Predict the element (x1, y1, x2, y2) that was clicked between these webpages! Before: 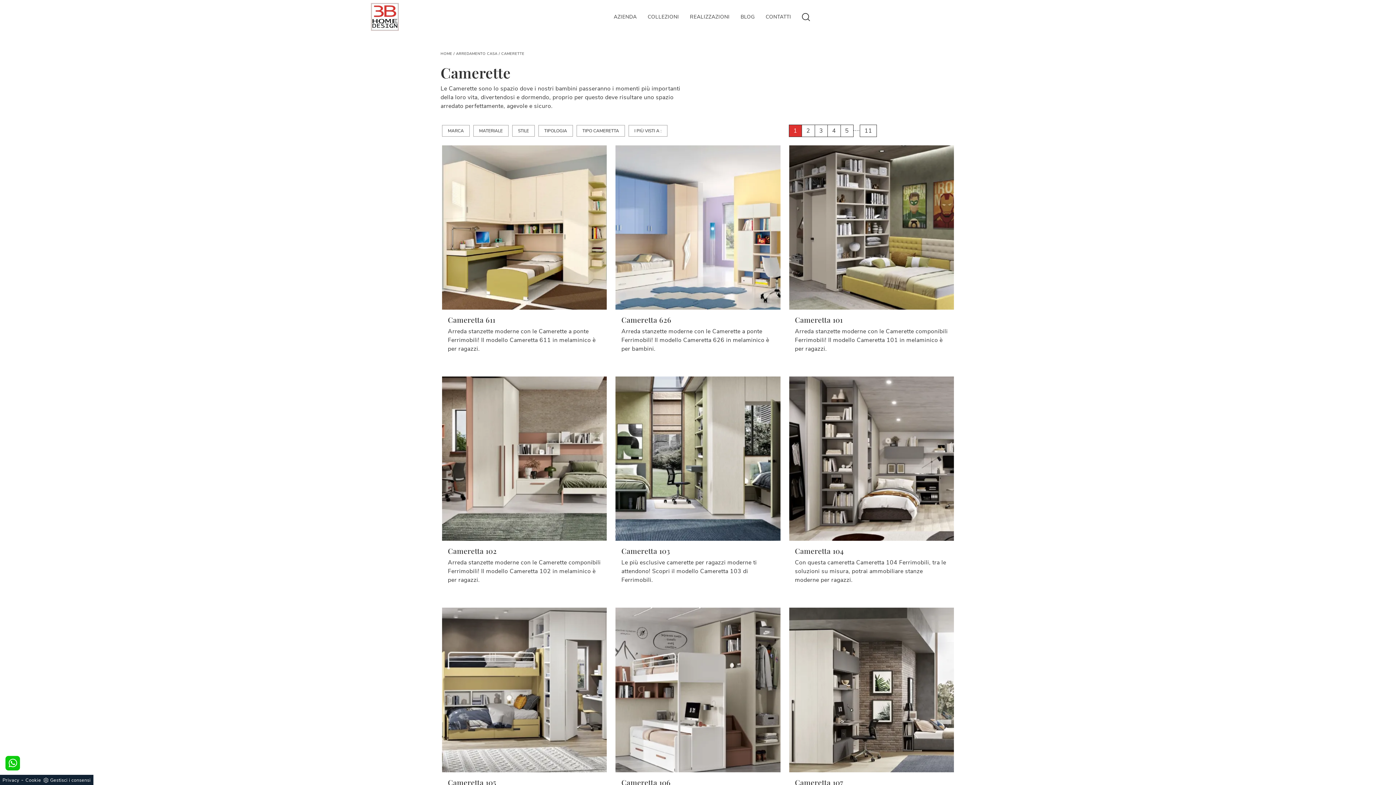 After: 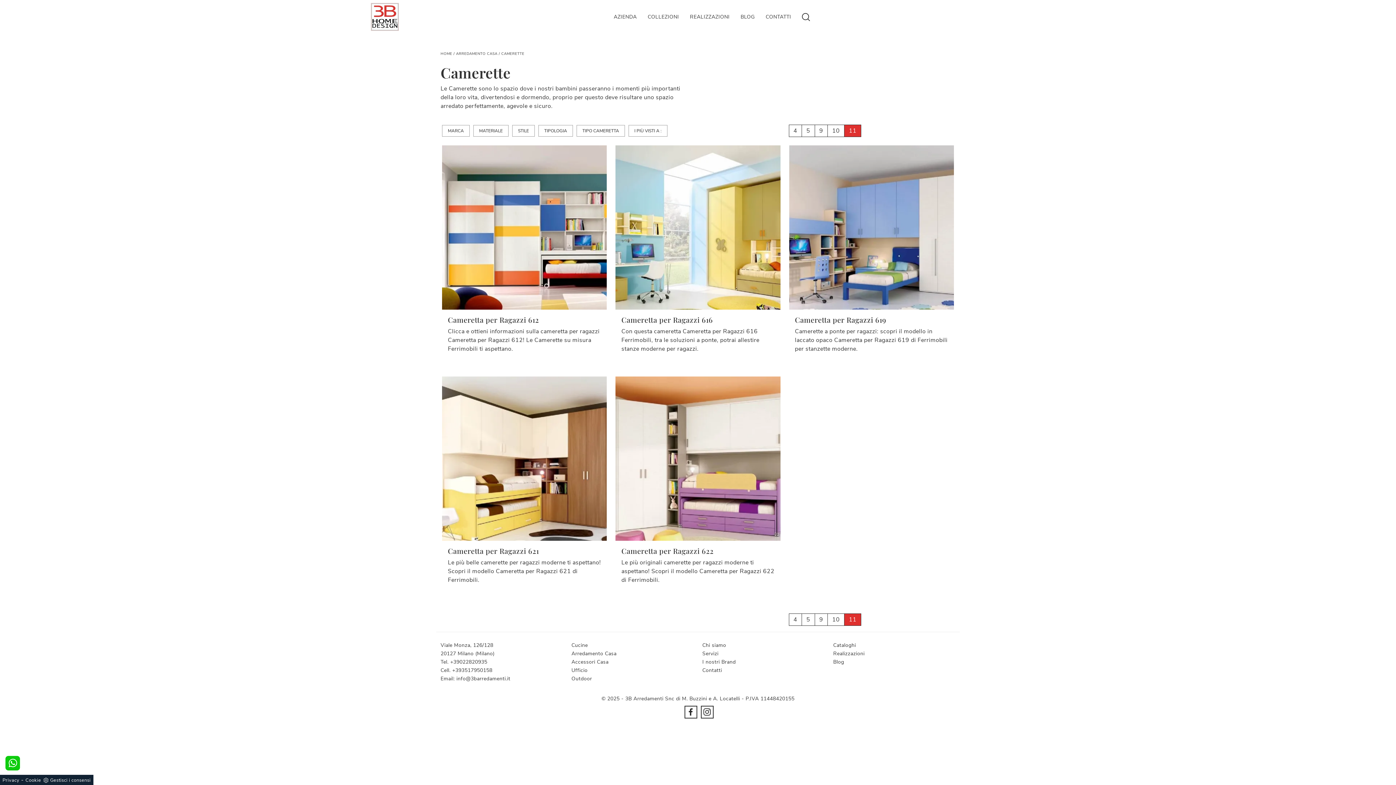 Action: bbox: (860, 124, 877, 136) label: 11